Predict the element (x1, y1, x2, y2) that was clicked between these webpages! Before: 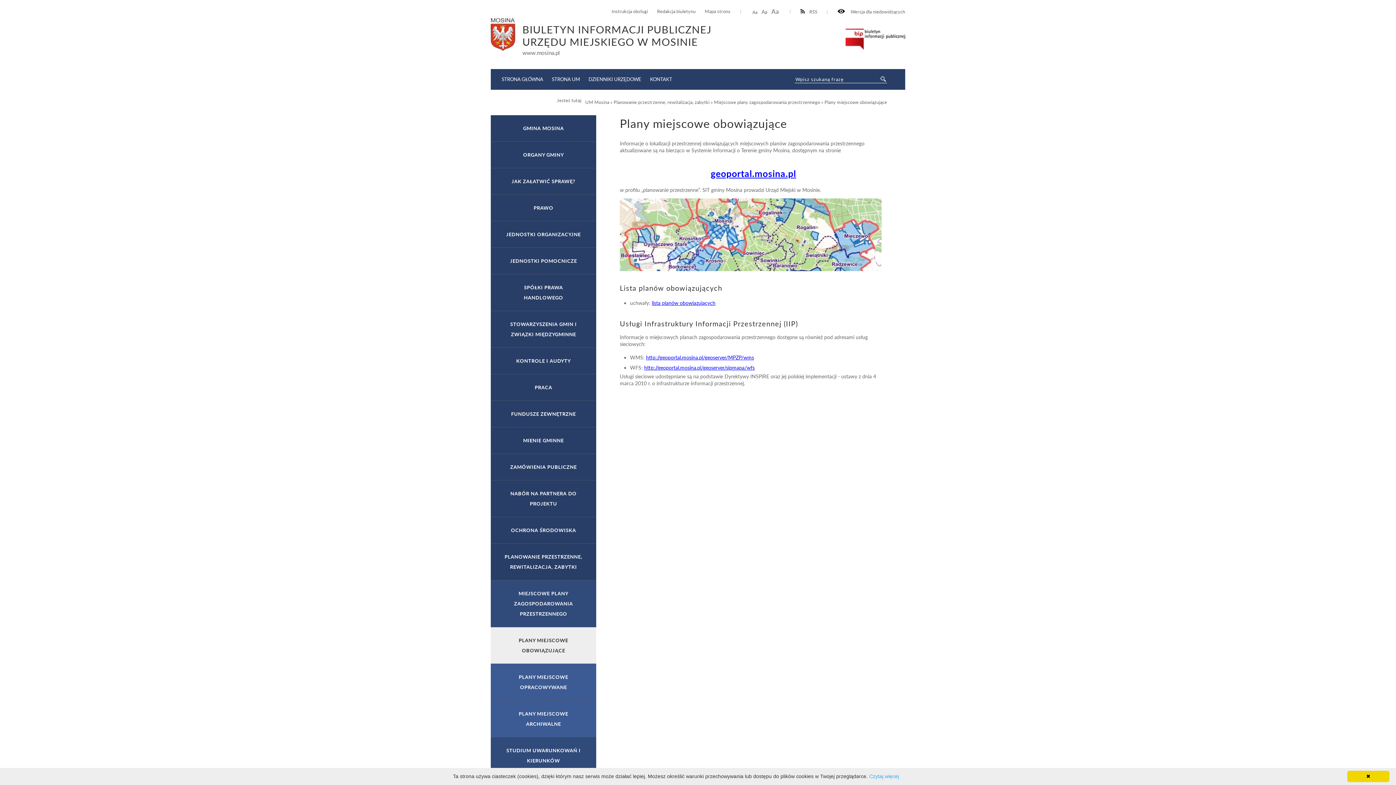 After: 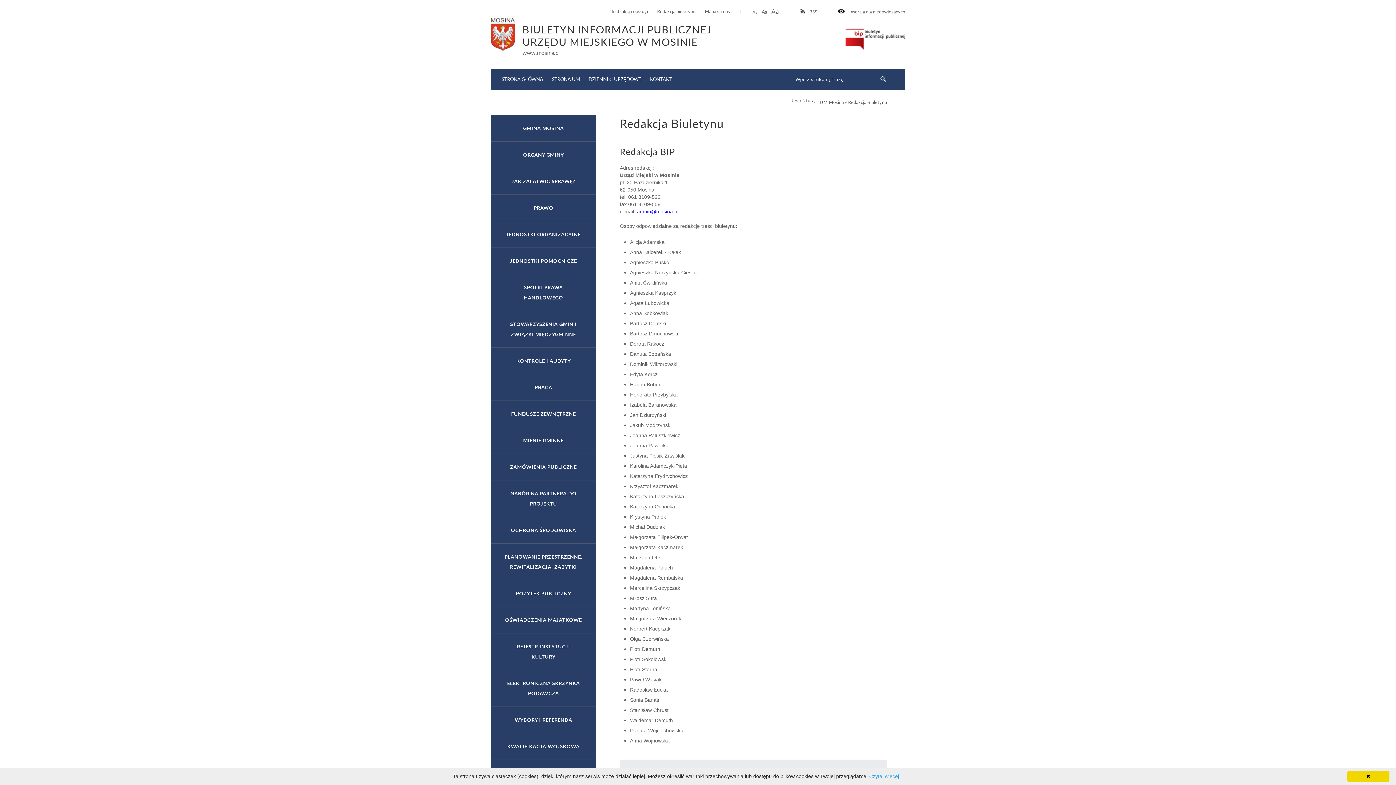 Action: label: Redakcja biuletynu bbox: (657, 8, 695, 14)